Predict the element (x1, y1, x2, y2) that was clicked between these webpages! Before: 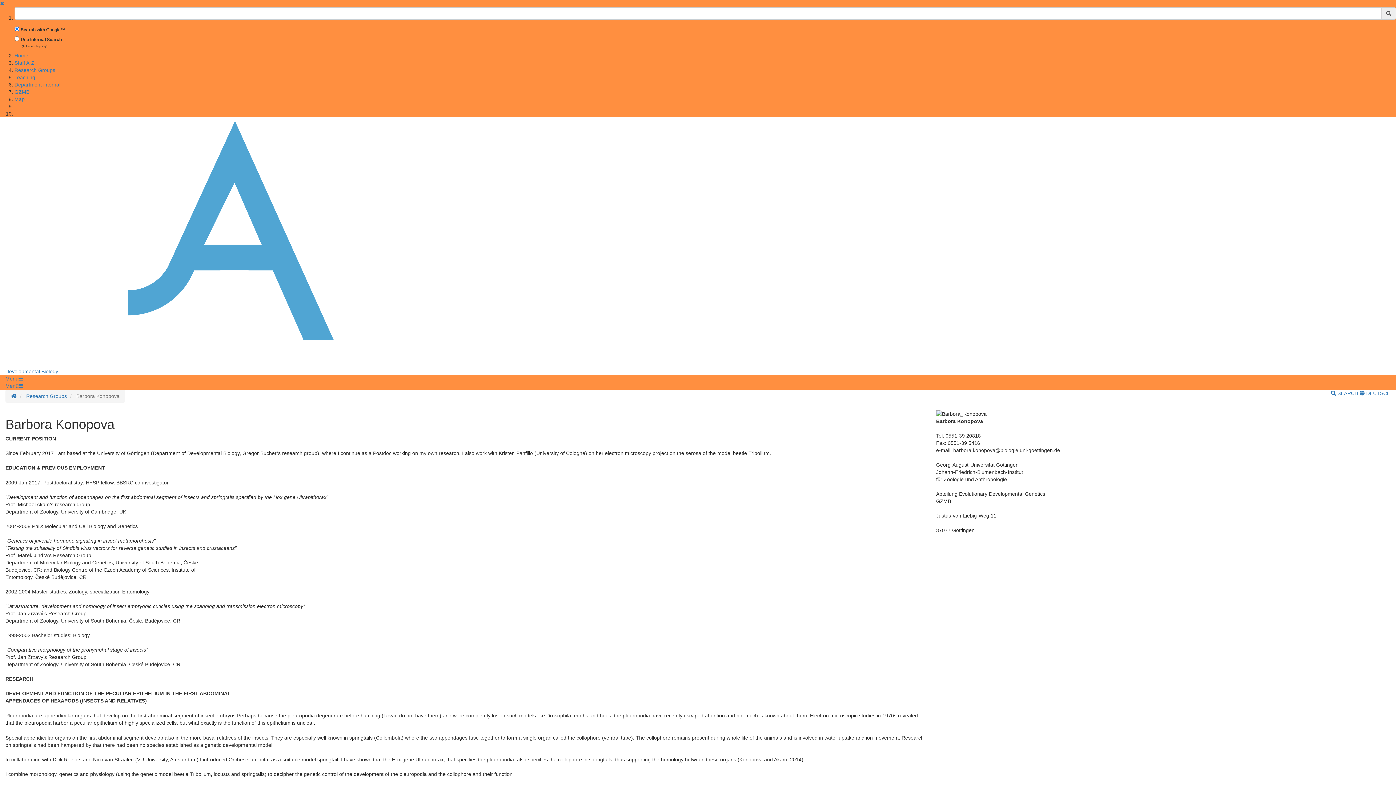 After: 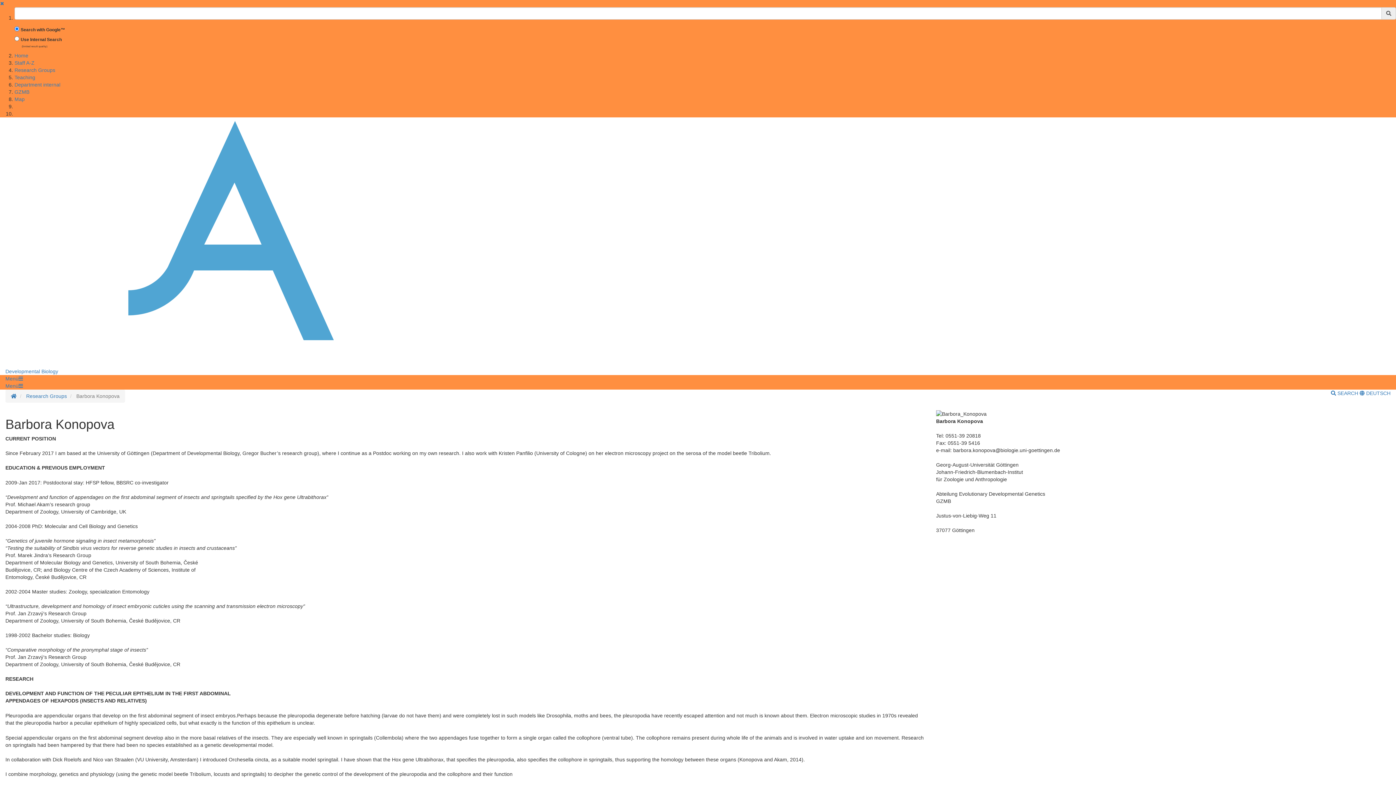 Action: bbox: (0, 0, 4, 6) label: ✖